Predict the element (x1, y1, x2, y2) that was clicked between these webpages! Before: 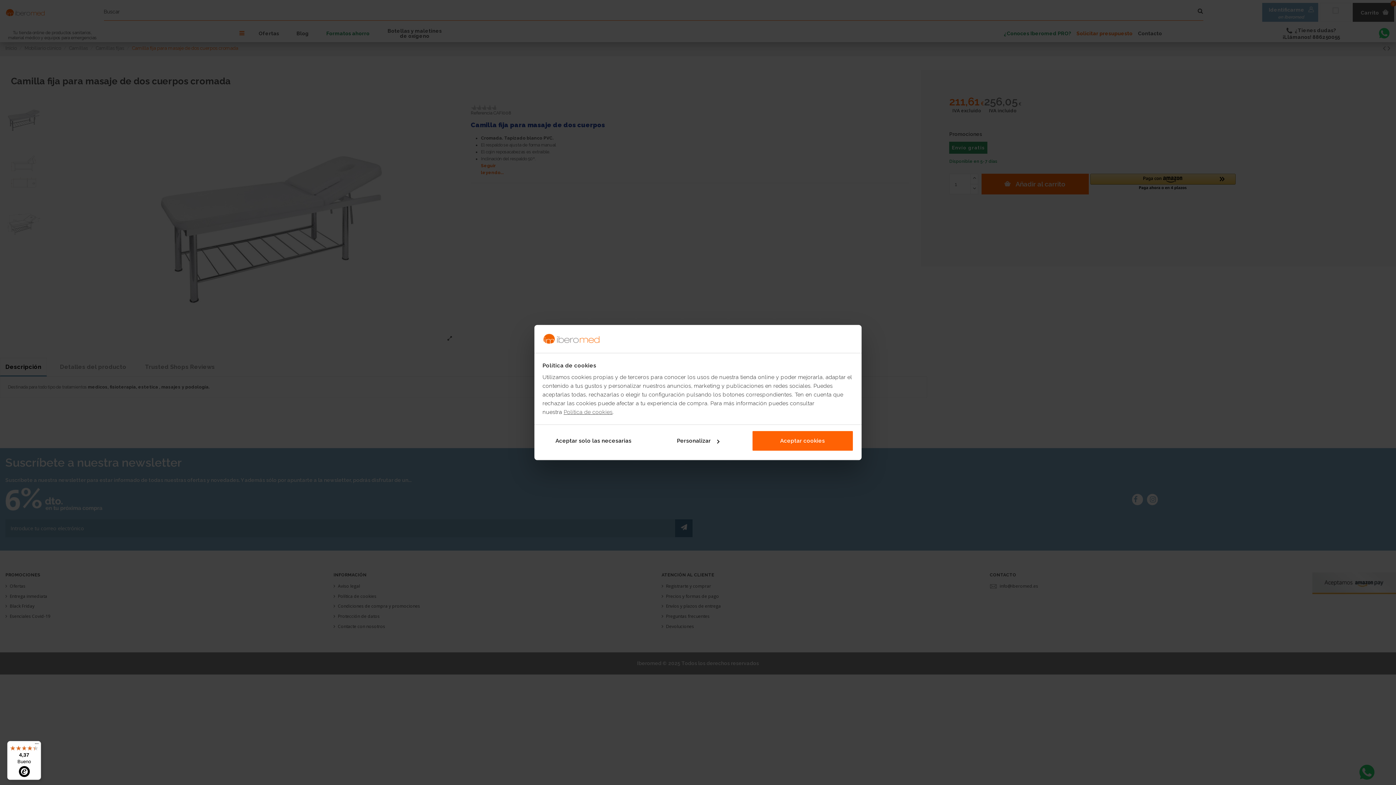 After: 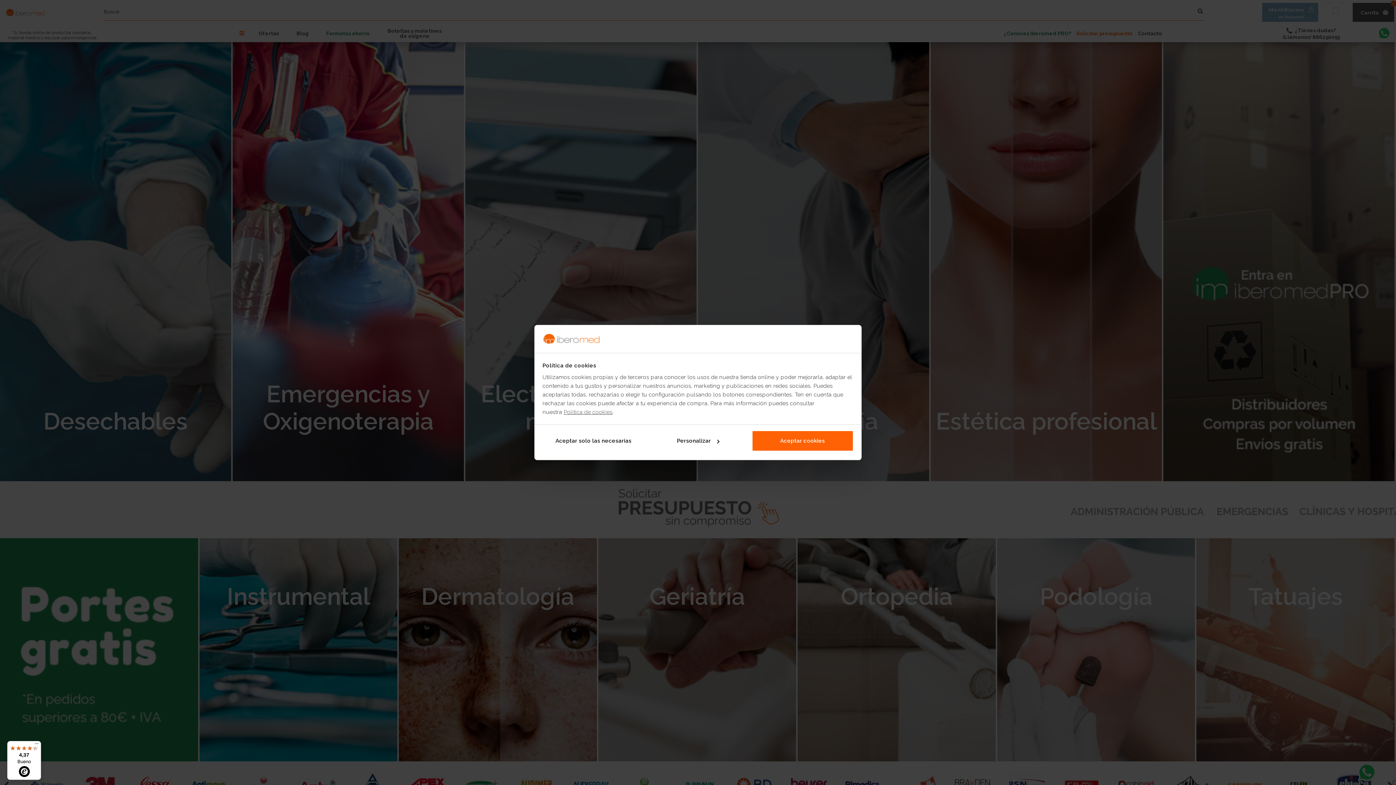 Action: label: Política de cookies bbox: (563, 409, 612, 415)